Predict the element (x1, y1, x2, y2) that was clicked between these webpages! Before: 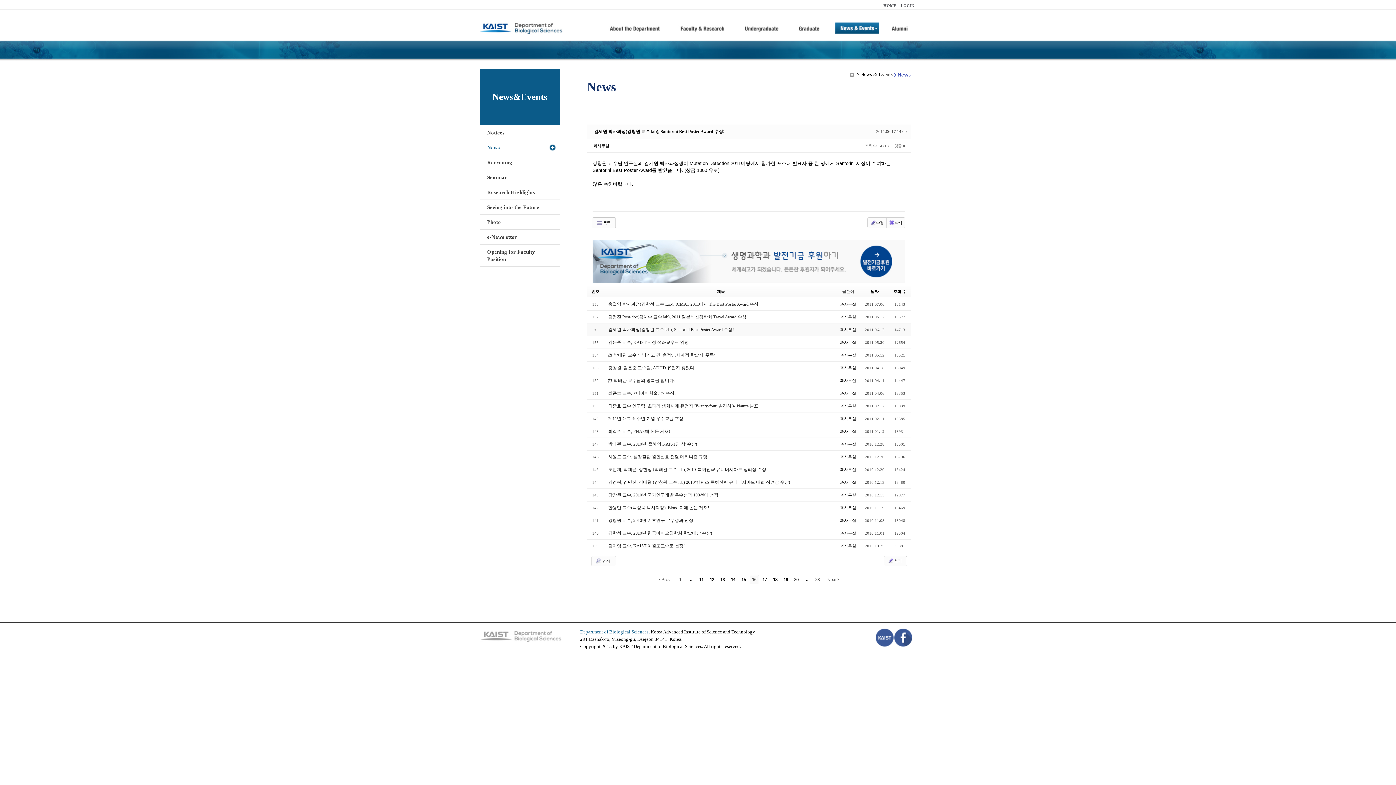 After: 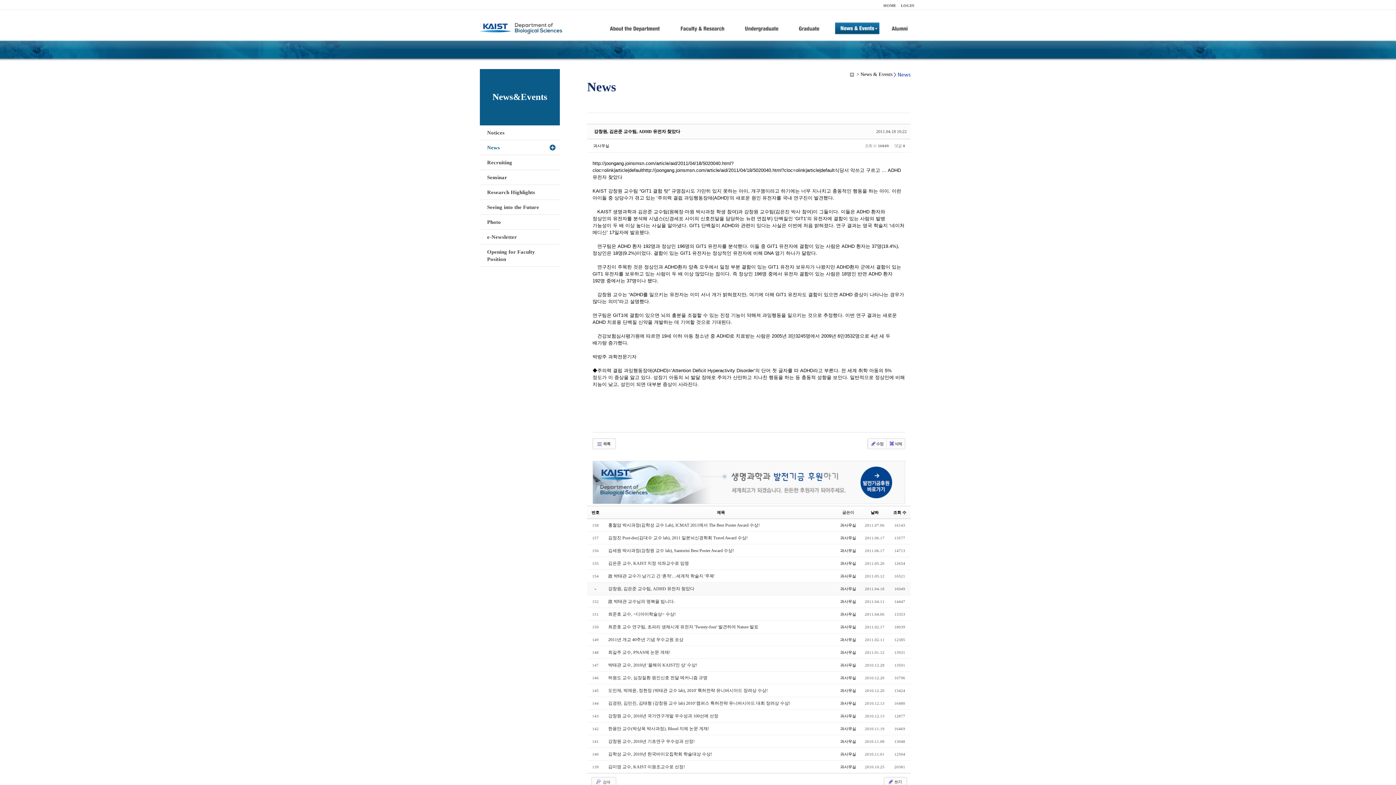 Action: bbox: (608, 365, 694, 370) label: 강창원, 김은준 교수팀, ADHD 유전자 찾았다